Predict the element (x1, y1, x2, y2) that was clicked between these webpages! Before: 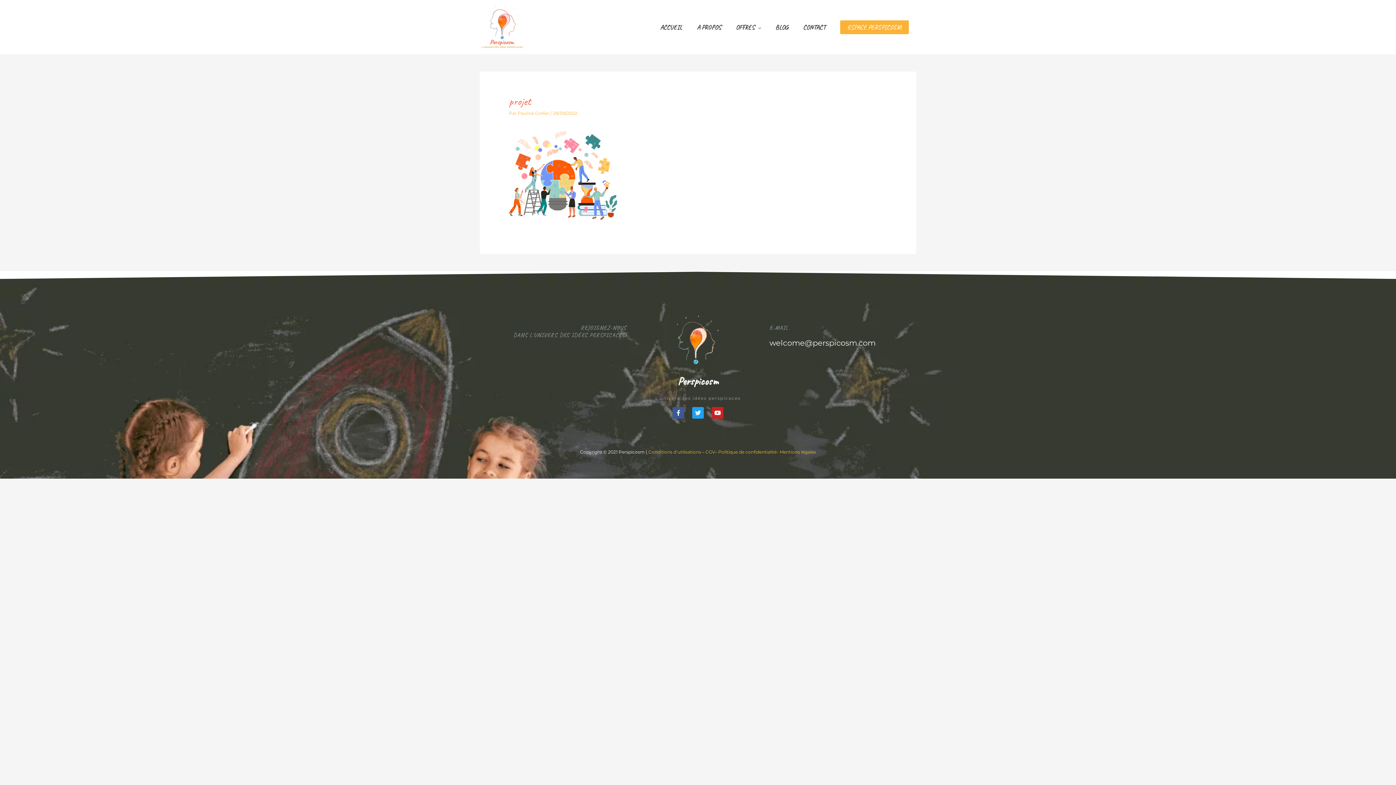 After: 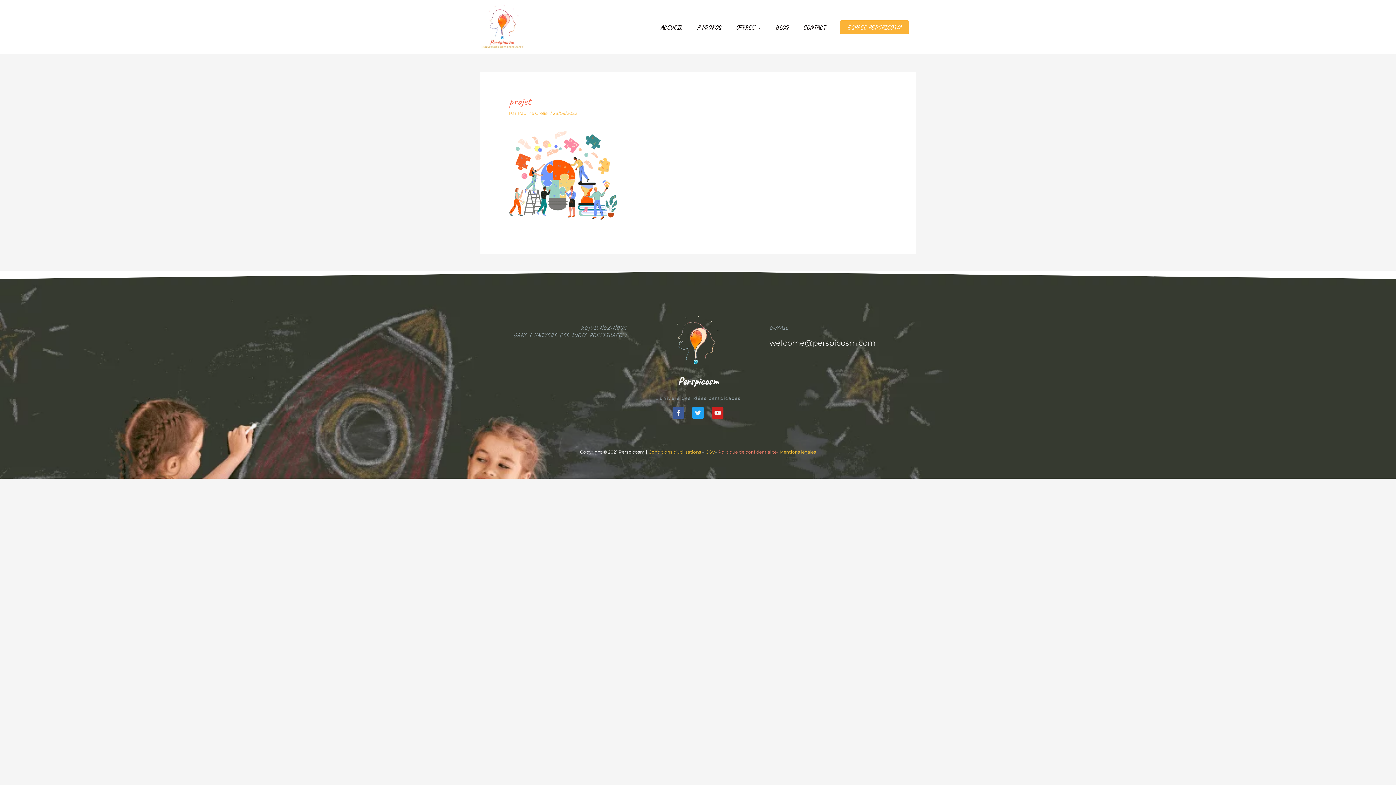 Action: bbox: (718, 449, 779, 454) label: Politique de confidentialité- 